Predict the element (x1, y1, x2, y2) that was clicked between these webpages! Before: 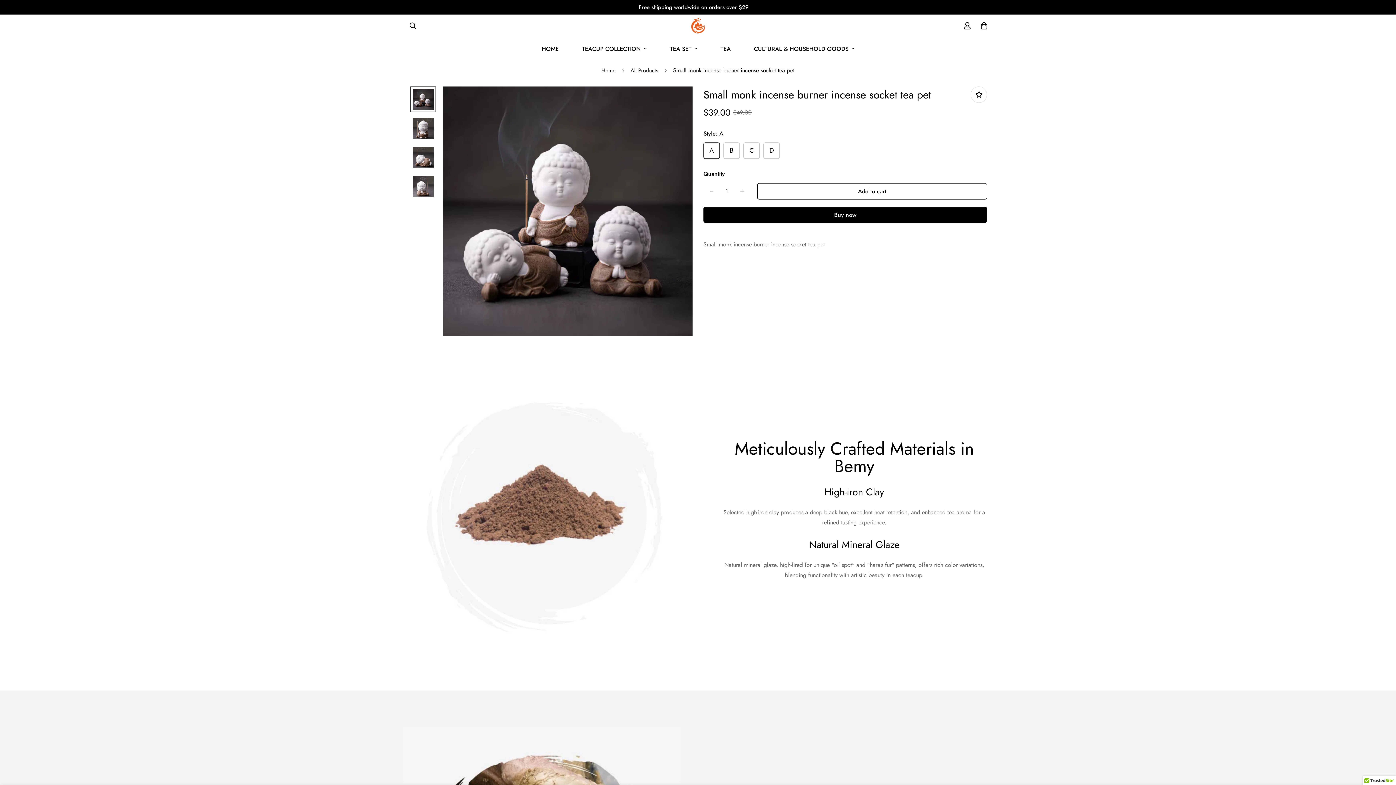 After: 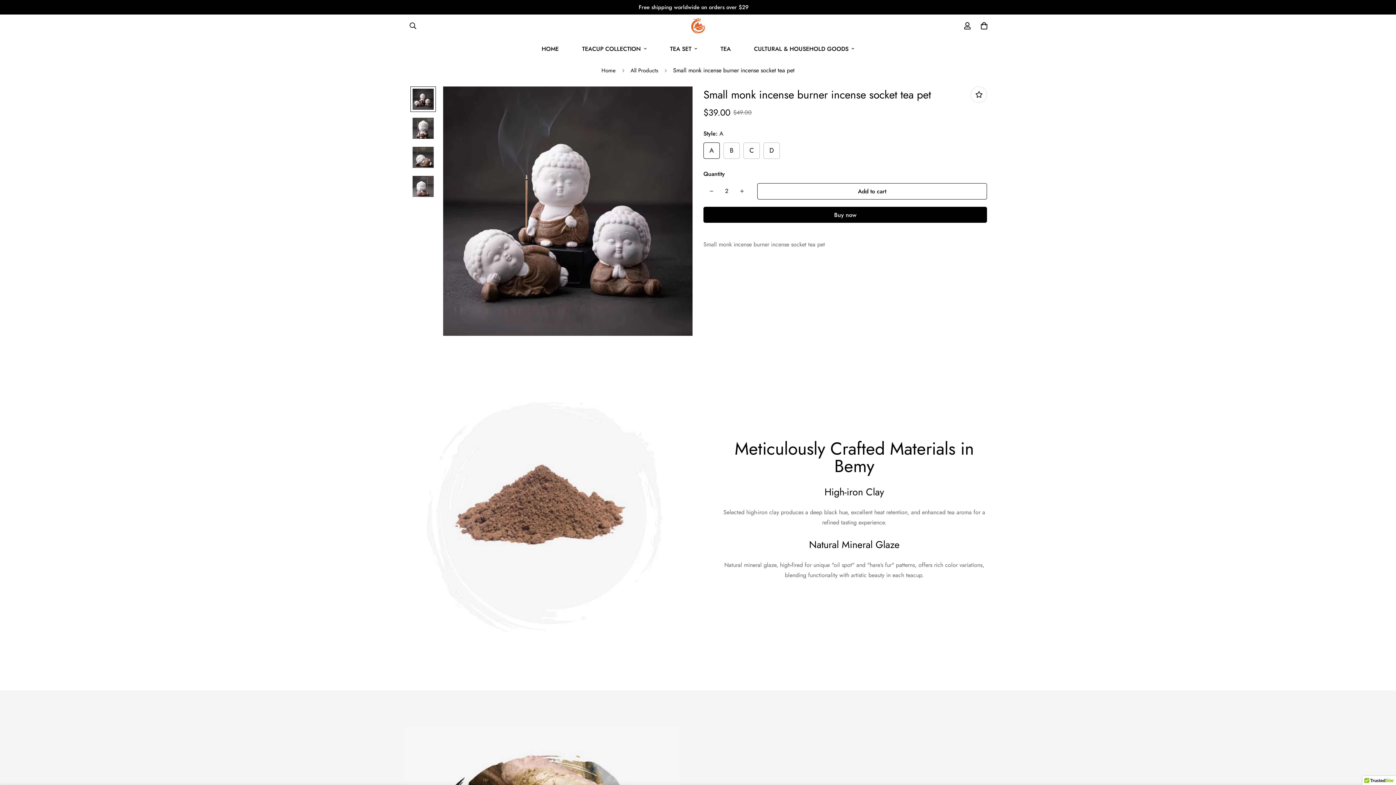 Action: bbox: (734, 182, 750, 199) label: Increase quantity of Small monk incense burner incense socket tea pet by one